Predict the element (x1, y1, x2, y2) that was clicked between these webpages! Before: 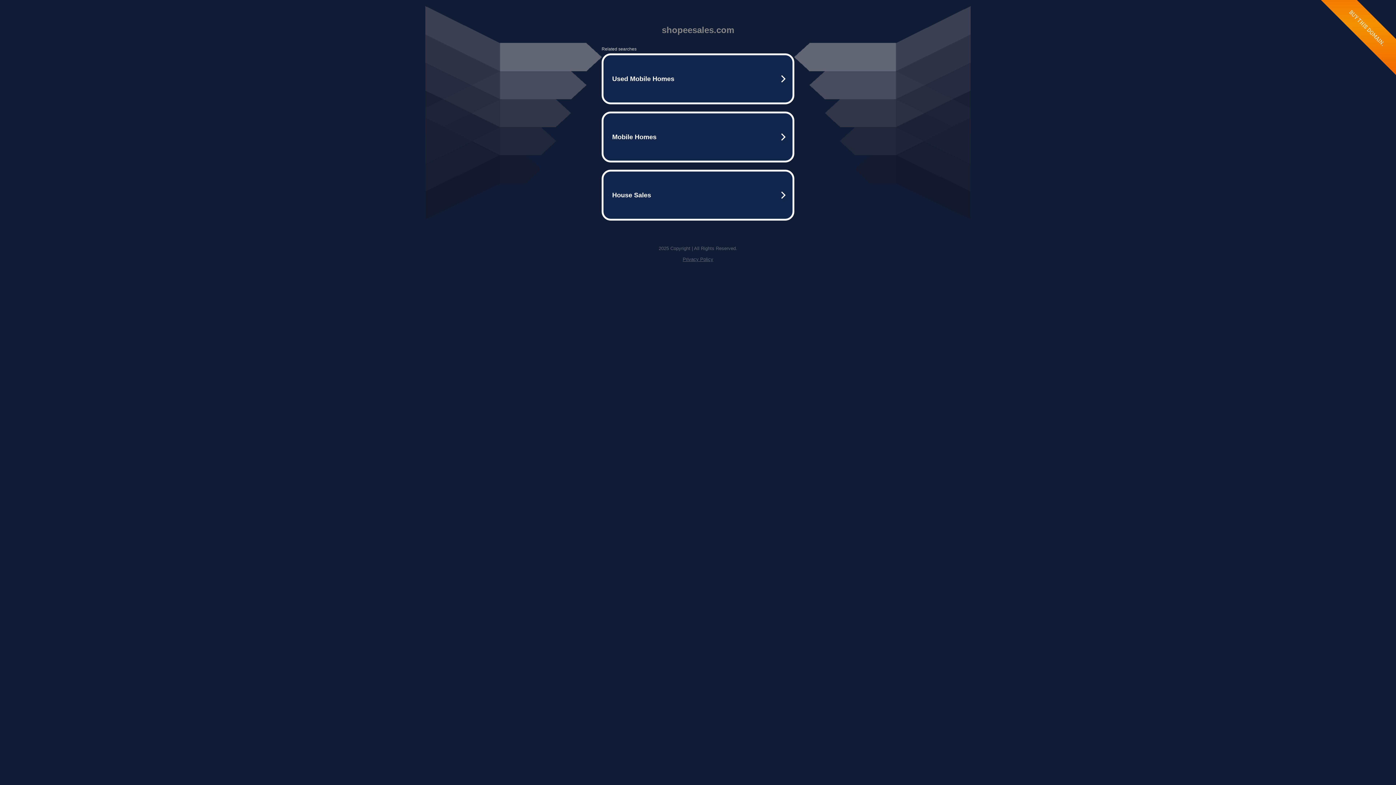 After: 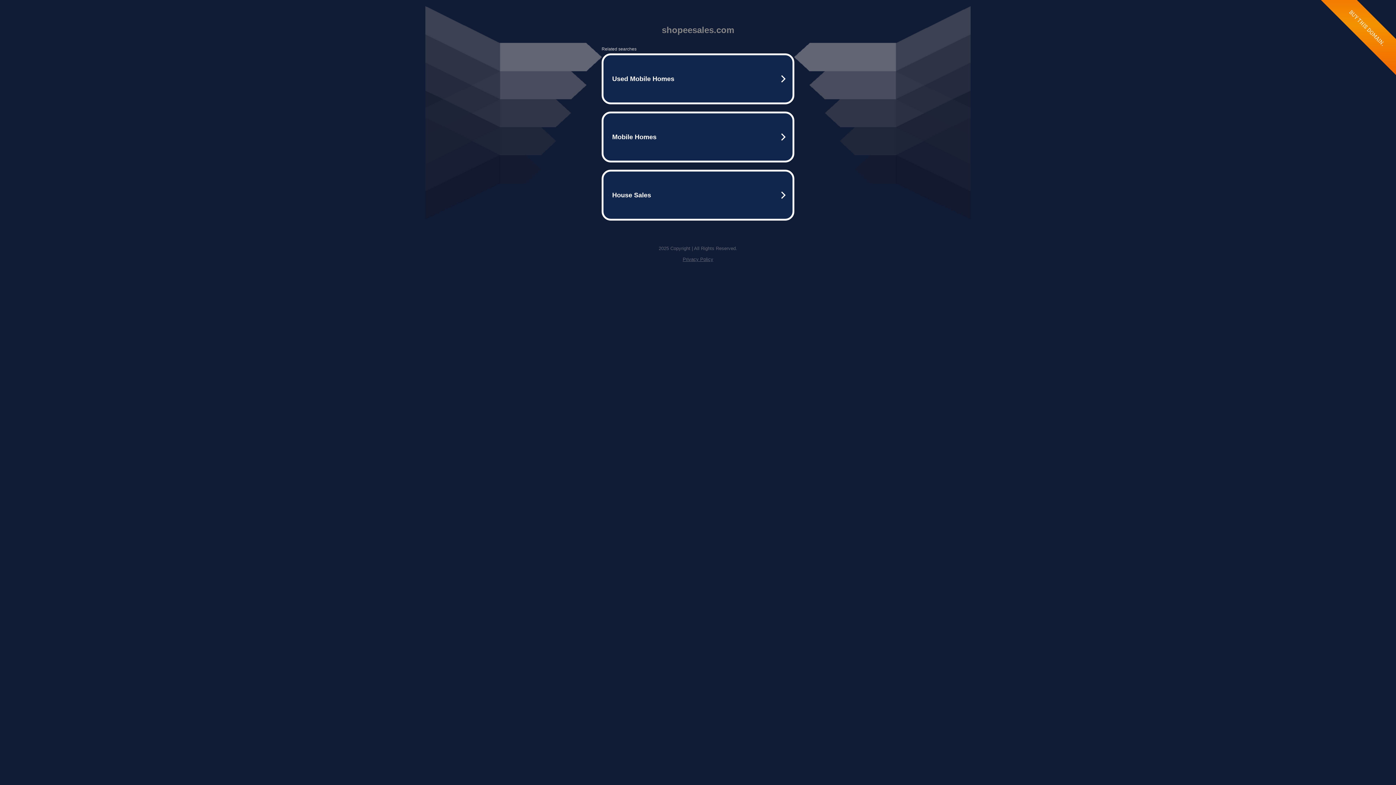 Action: bbox: (682, 256, 713, 262) label: Privacy Policy